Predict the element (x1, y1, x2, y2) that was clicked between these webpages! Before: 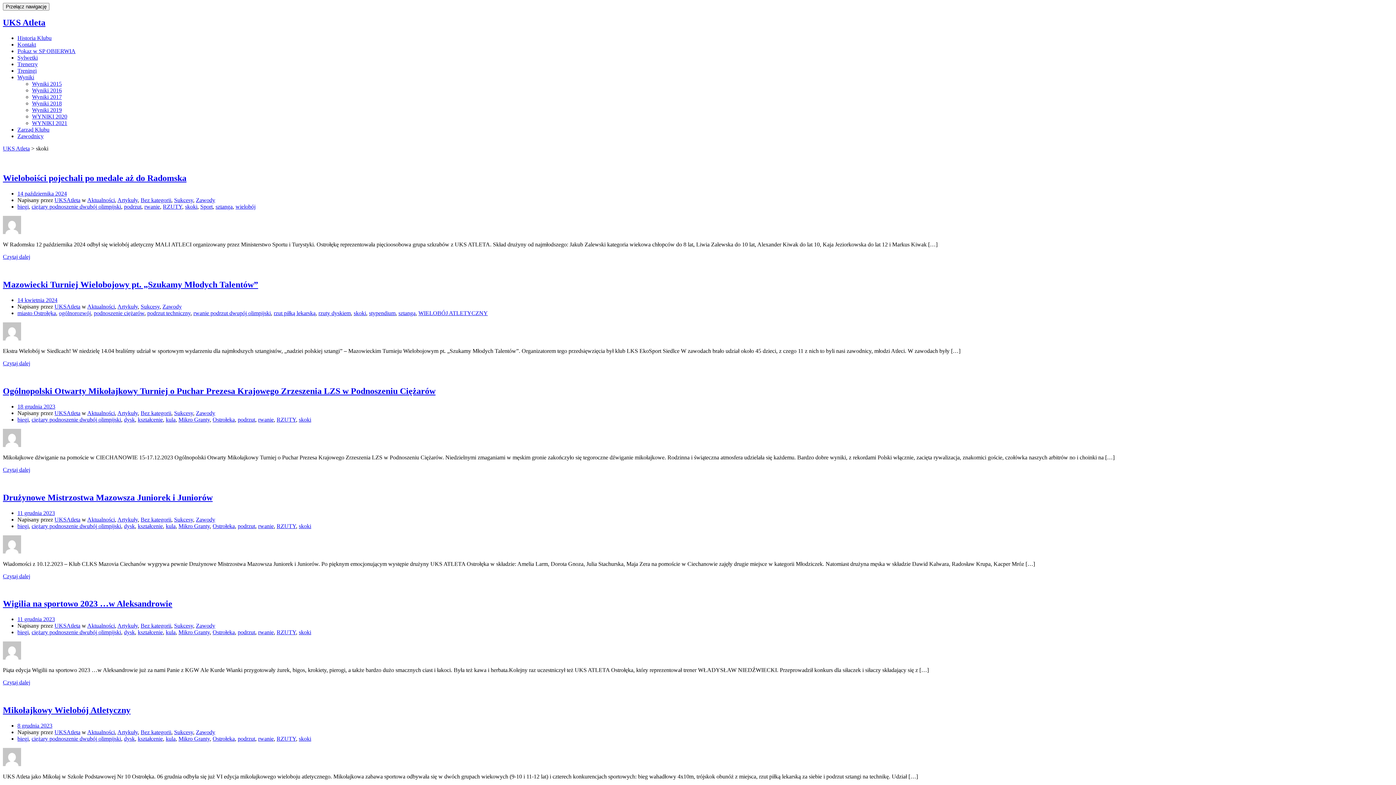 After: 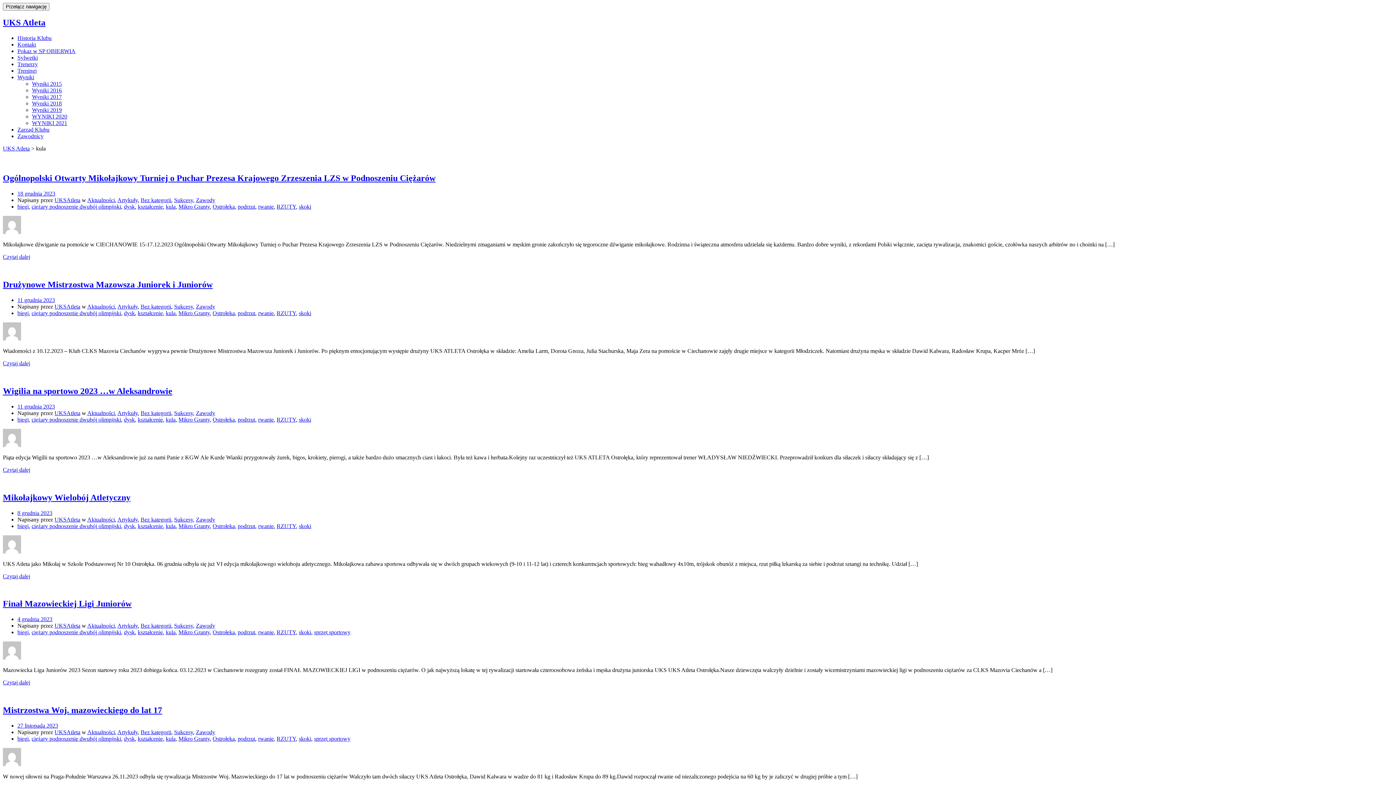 Action: label: kula bbox: (165, 523, 175, 529)